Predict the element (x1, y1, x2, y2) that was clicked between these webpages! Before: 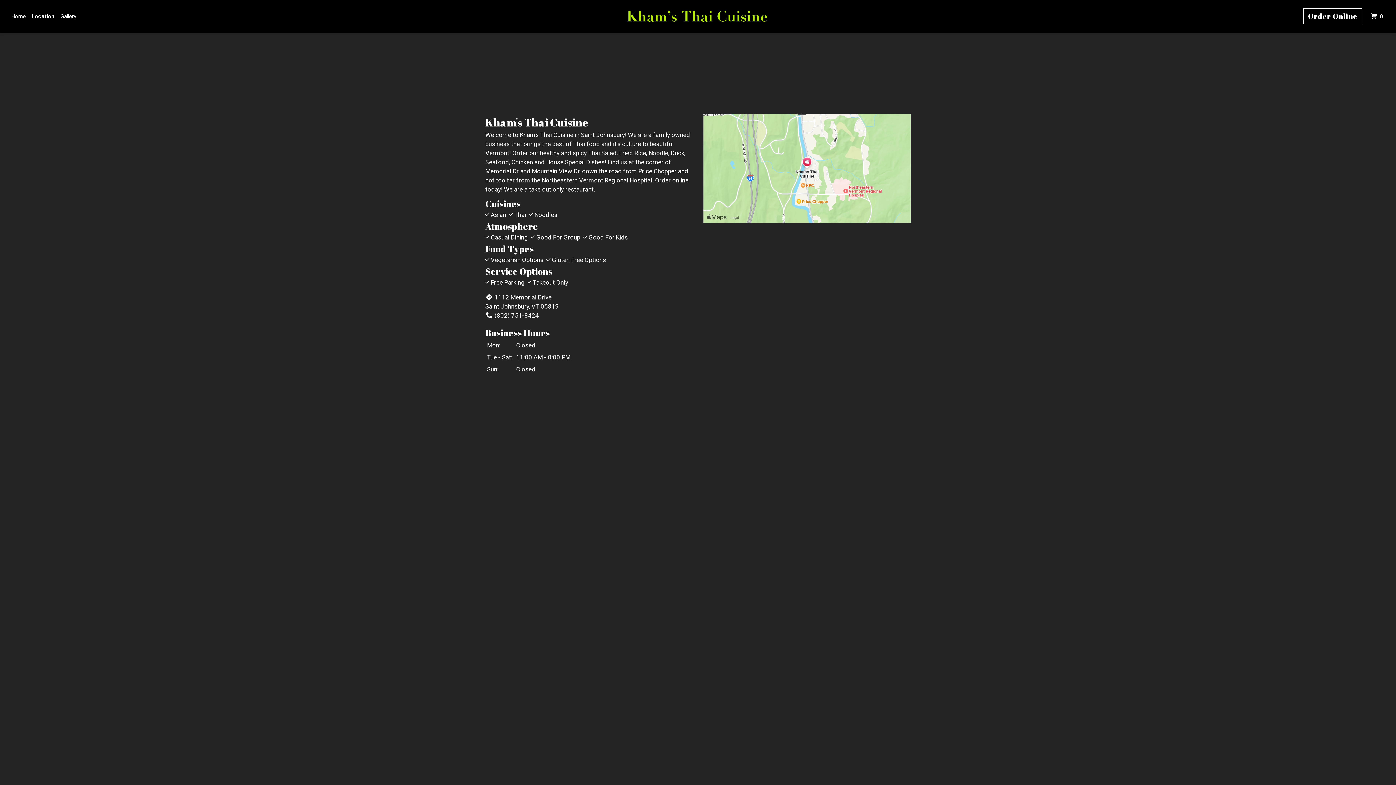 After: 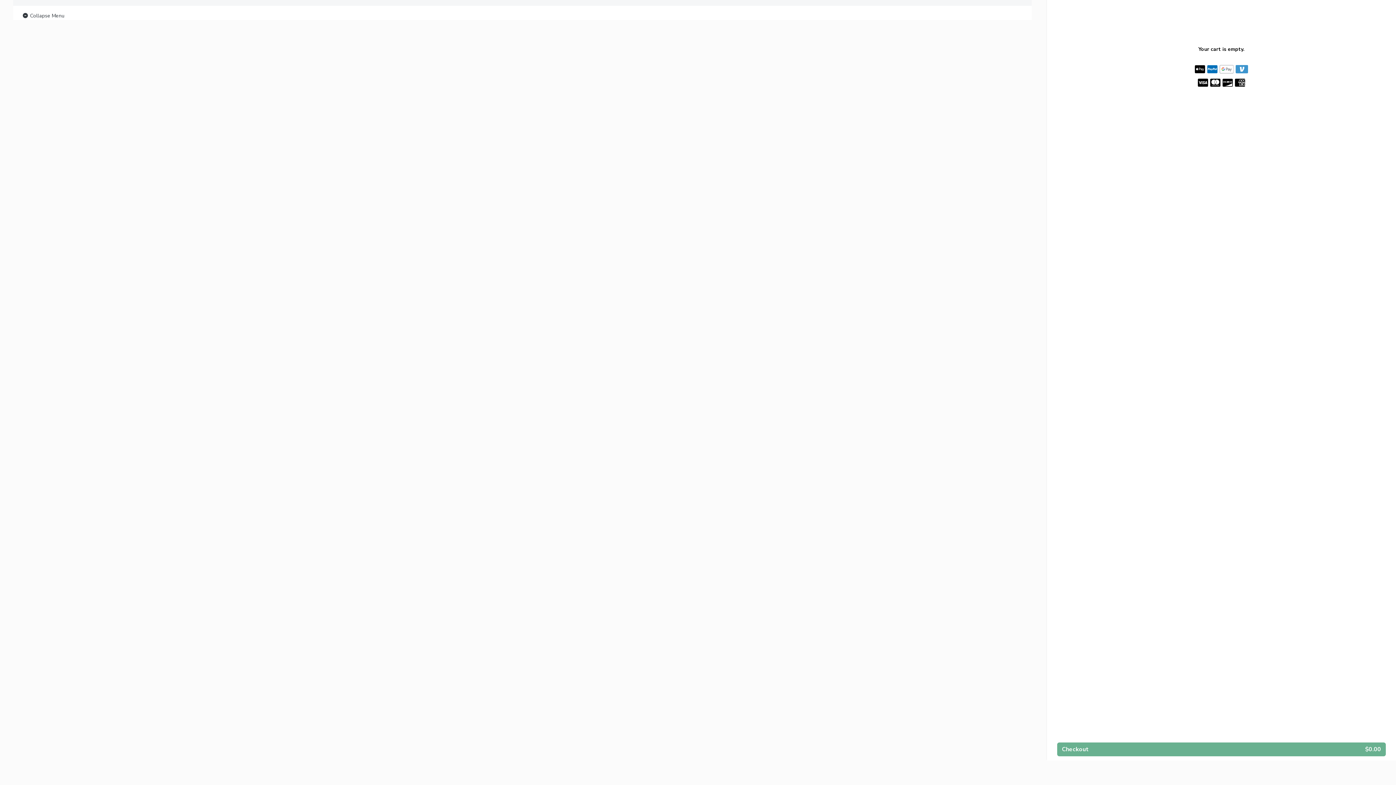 Action: bbox: (1303, 8, 1362, 24) label: Order Online